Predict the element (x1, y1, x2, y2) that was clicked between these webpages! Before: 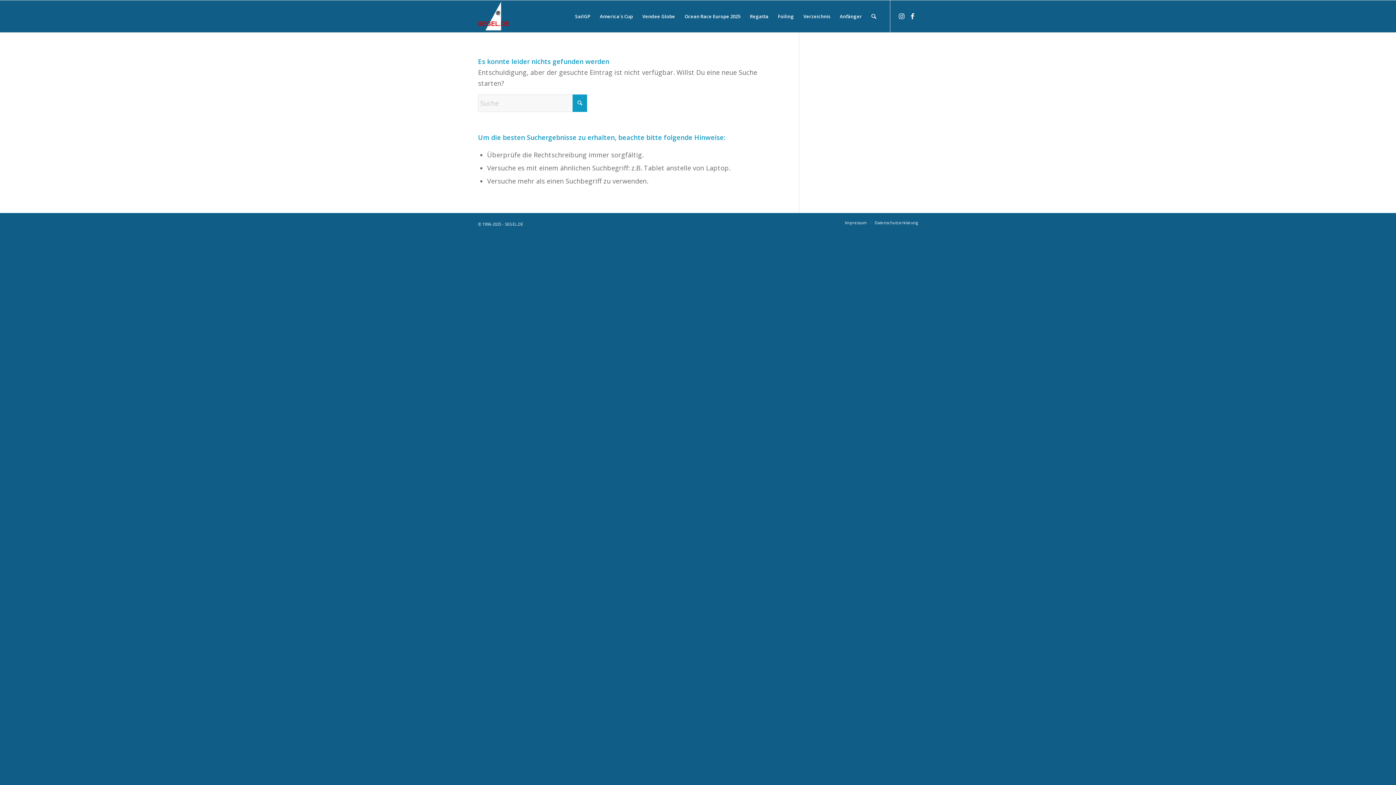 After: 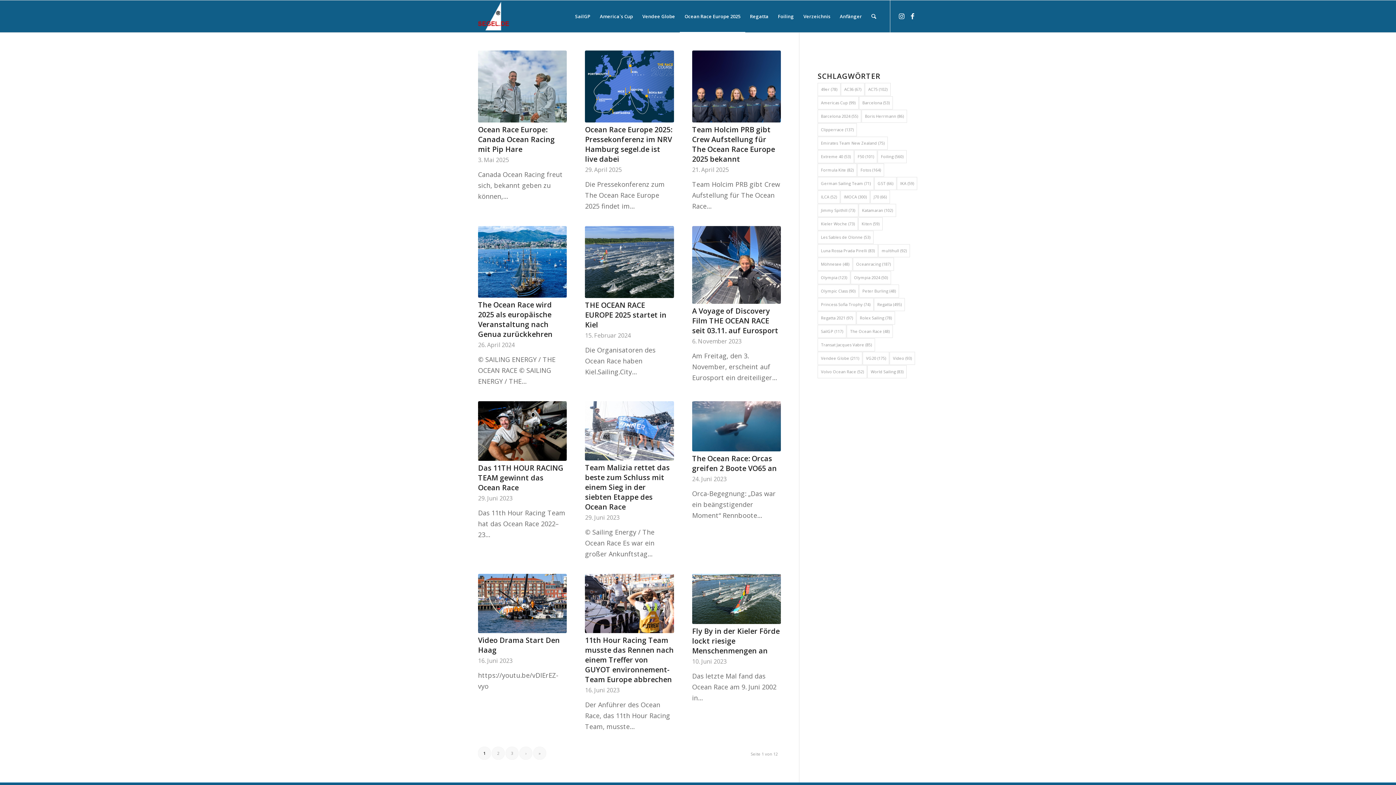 Action: label: Ocean Race Europe 2025 bbox: (680, 0, 745, 32)